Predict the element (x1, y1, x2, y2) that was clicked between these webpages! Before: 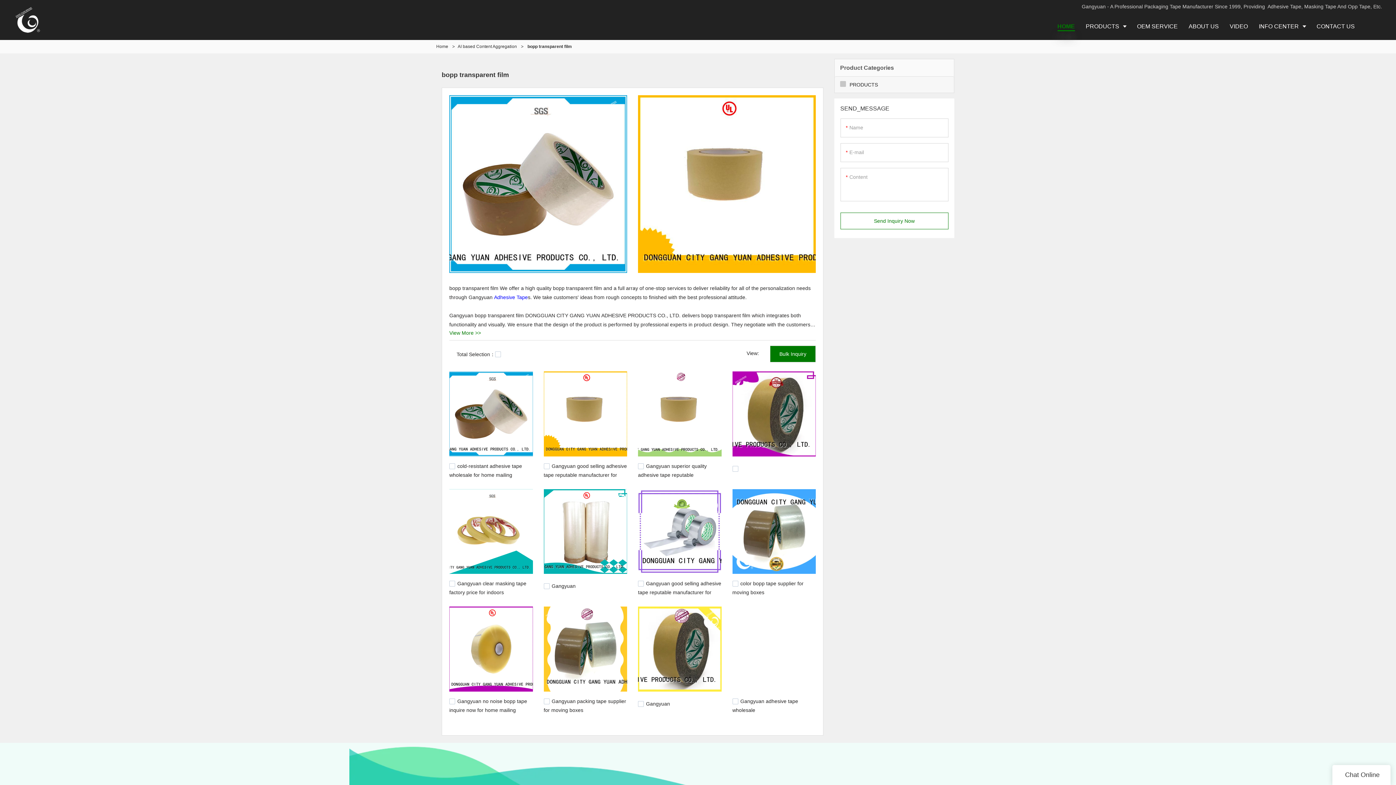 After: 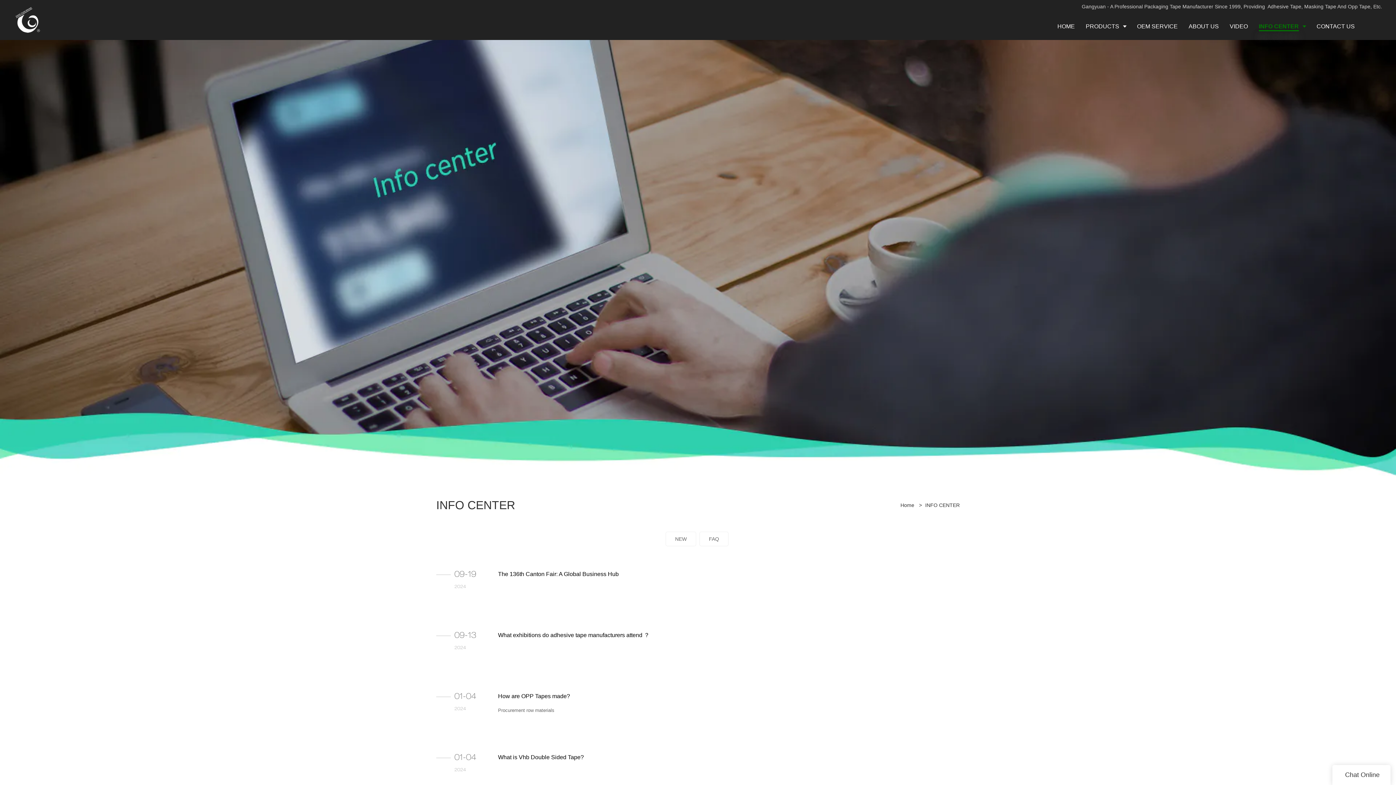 Action: label: INFO CENTER bbox: (1253, 13, 1311, 40)